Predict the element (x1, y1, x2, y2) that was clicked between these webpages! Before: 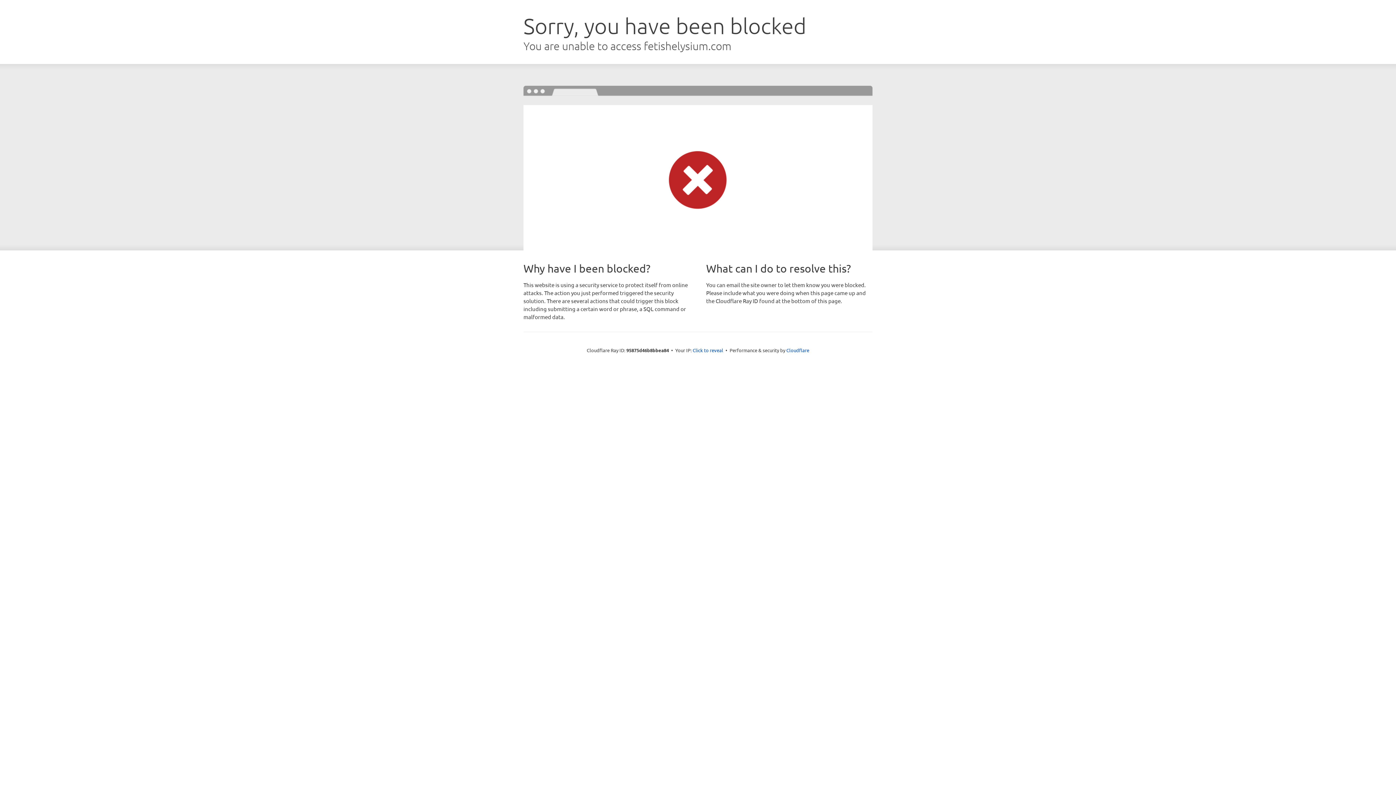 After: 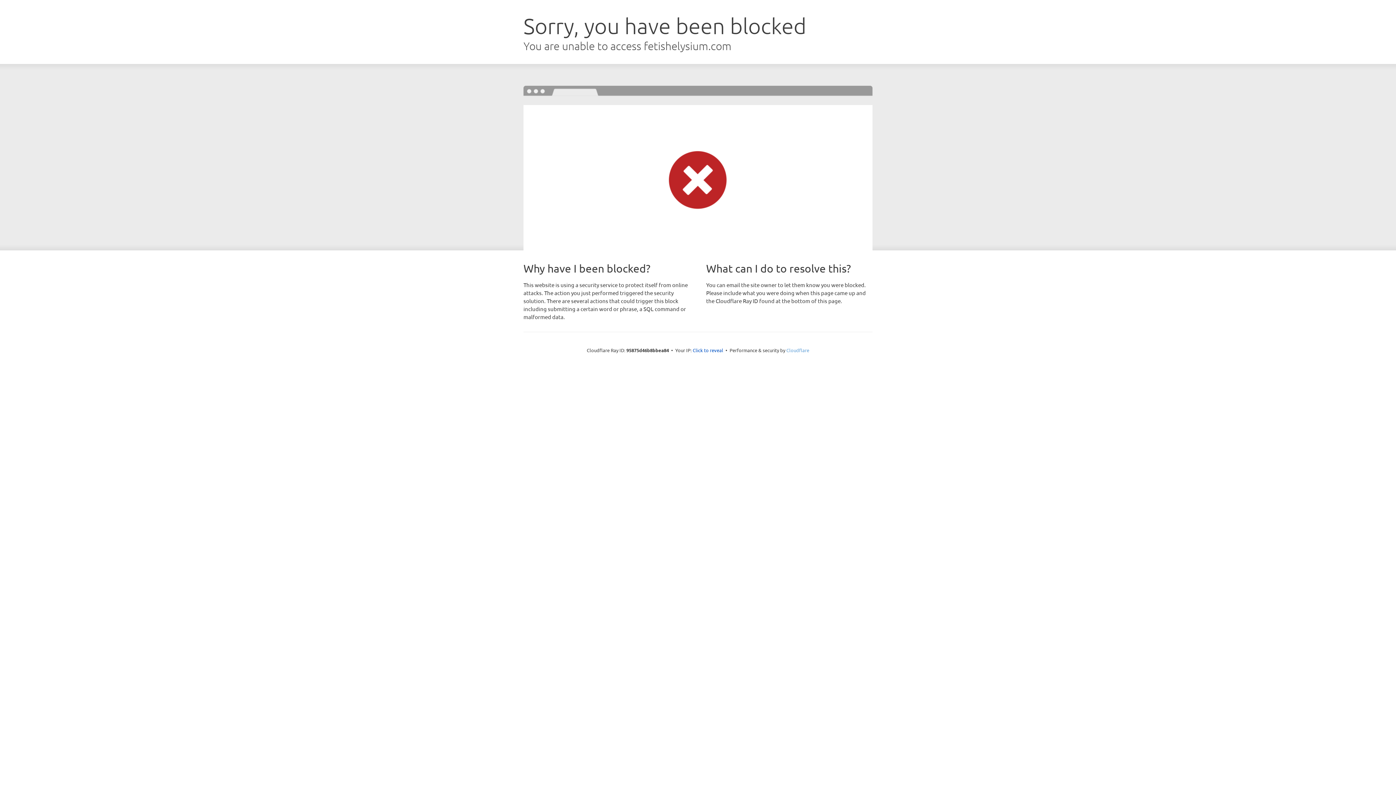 Action: label: Cloudflare bbox: (786, 347, 809, 353)